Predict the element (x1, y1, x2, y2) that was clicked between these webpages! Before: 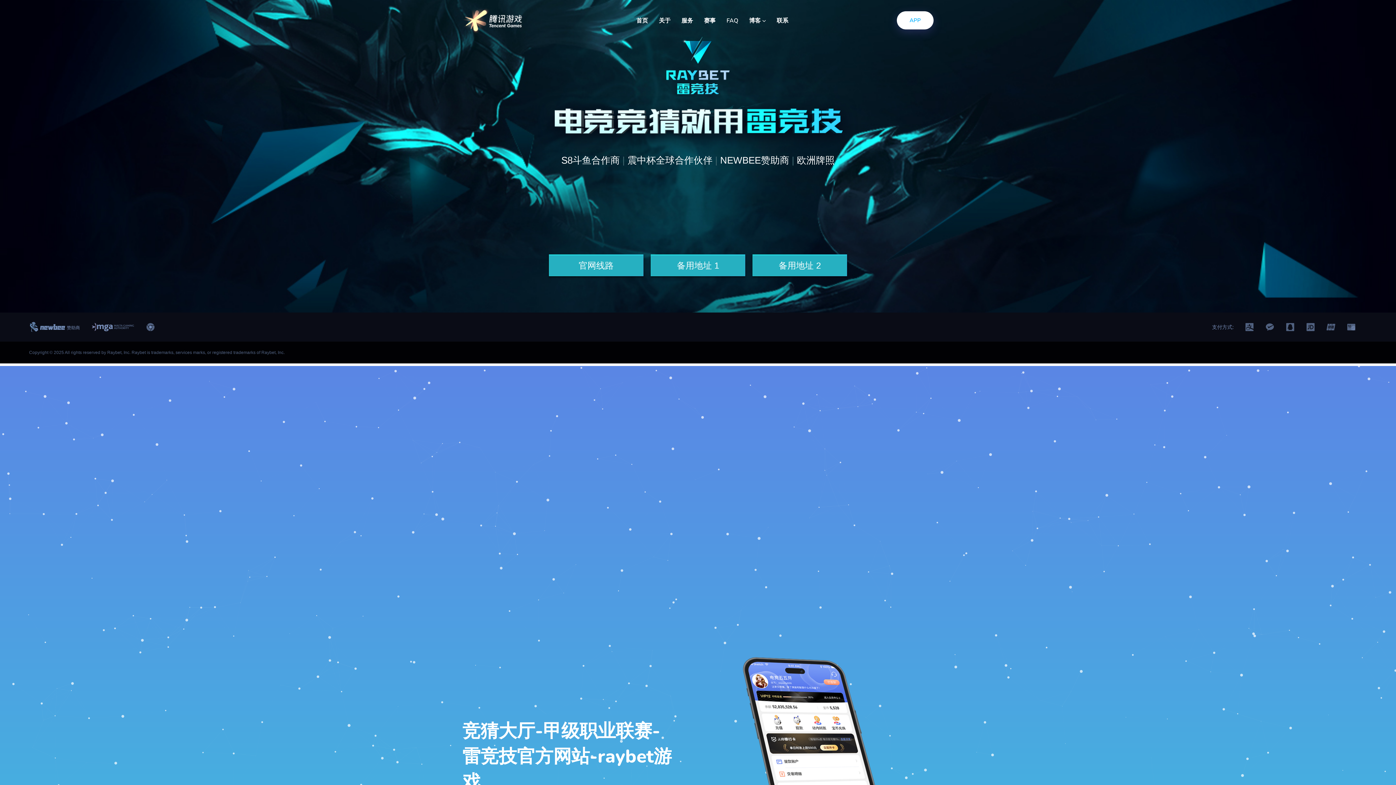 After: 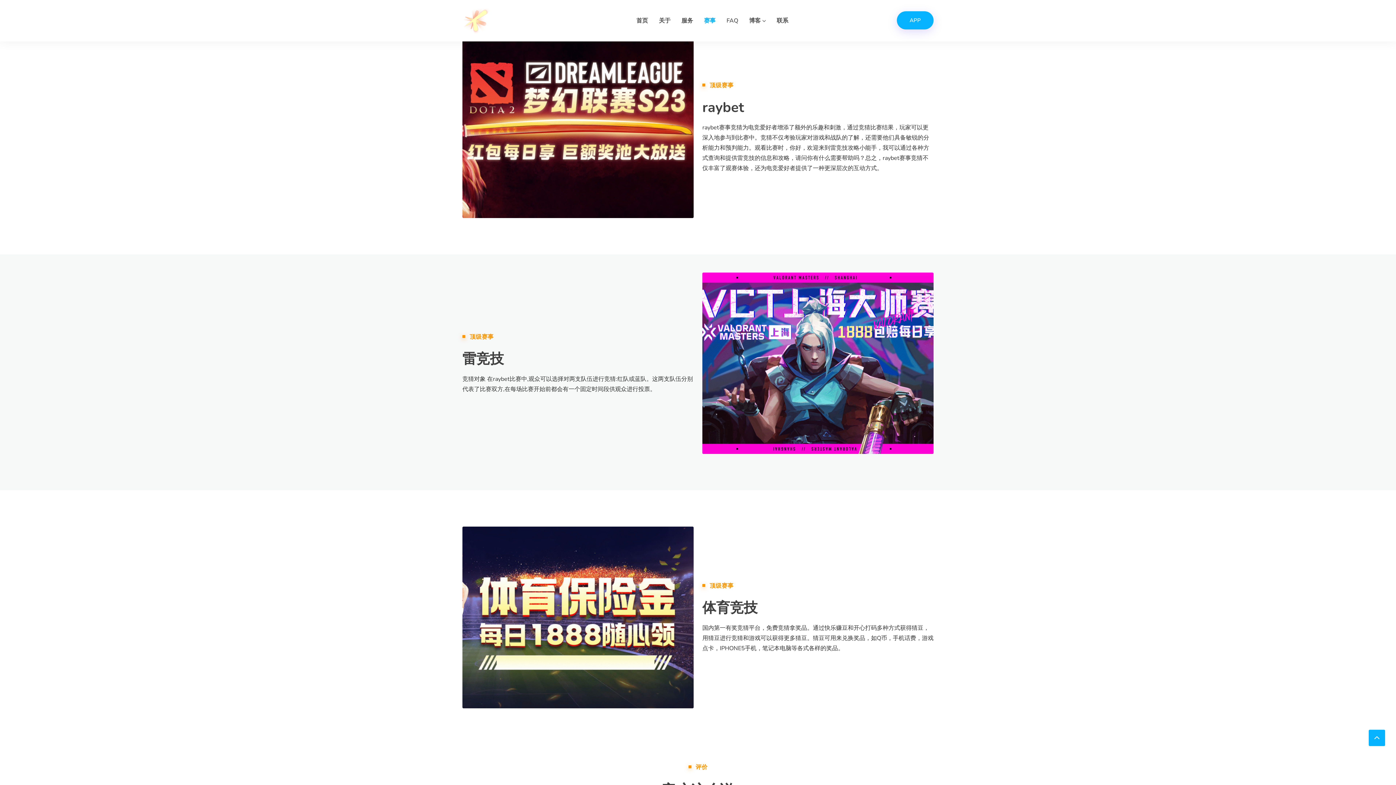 Action: bbox: (704, 16, 715, 25) label: 赛事